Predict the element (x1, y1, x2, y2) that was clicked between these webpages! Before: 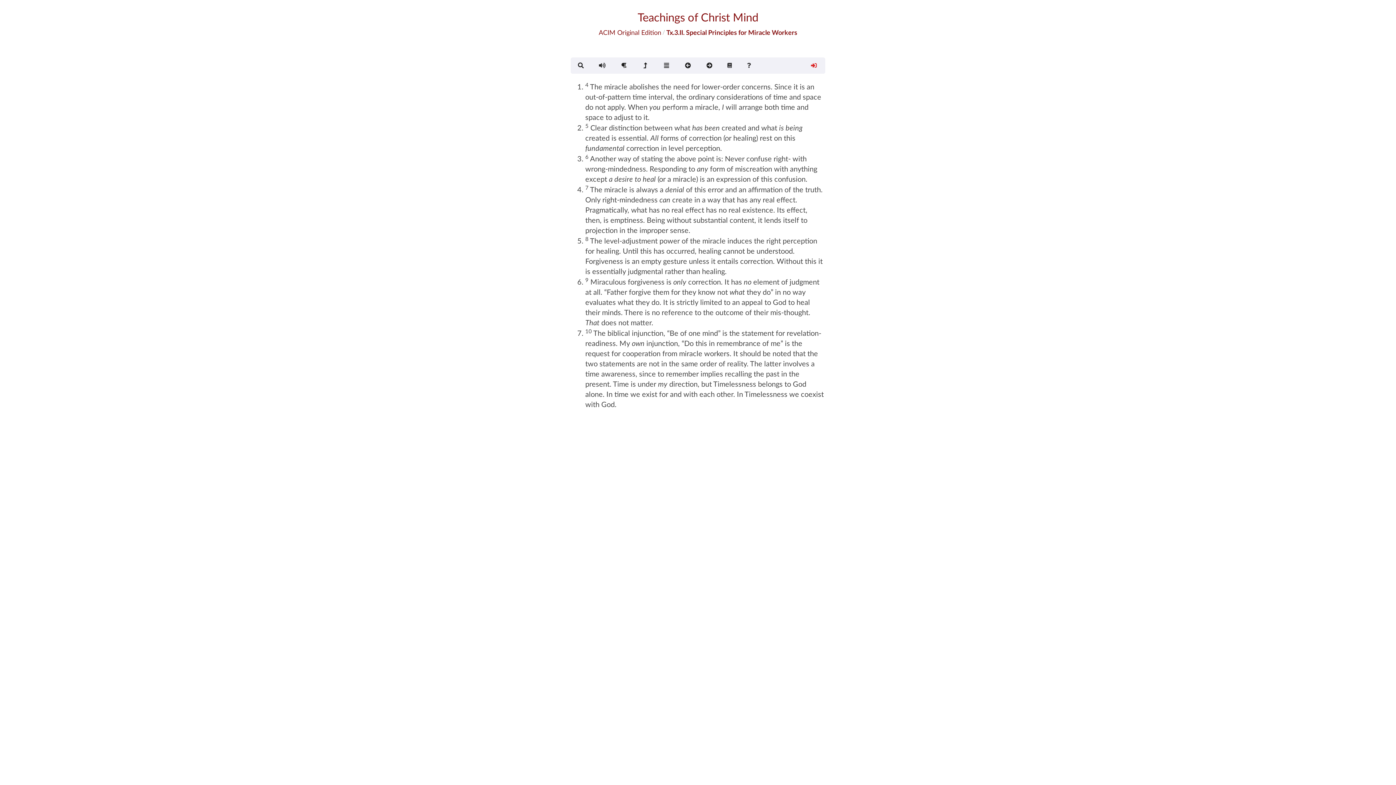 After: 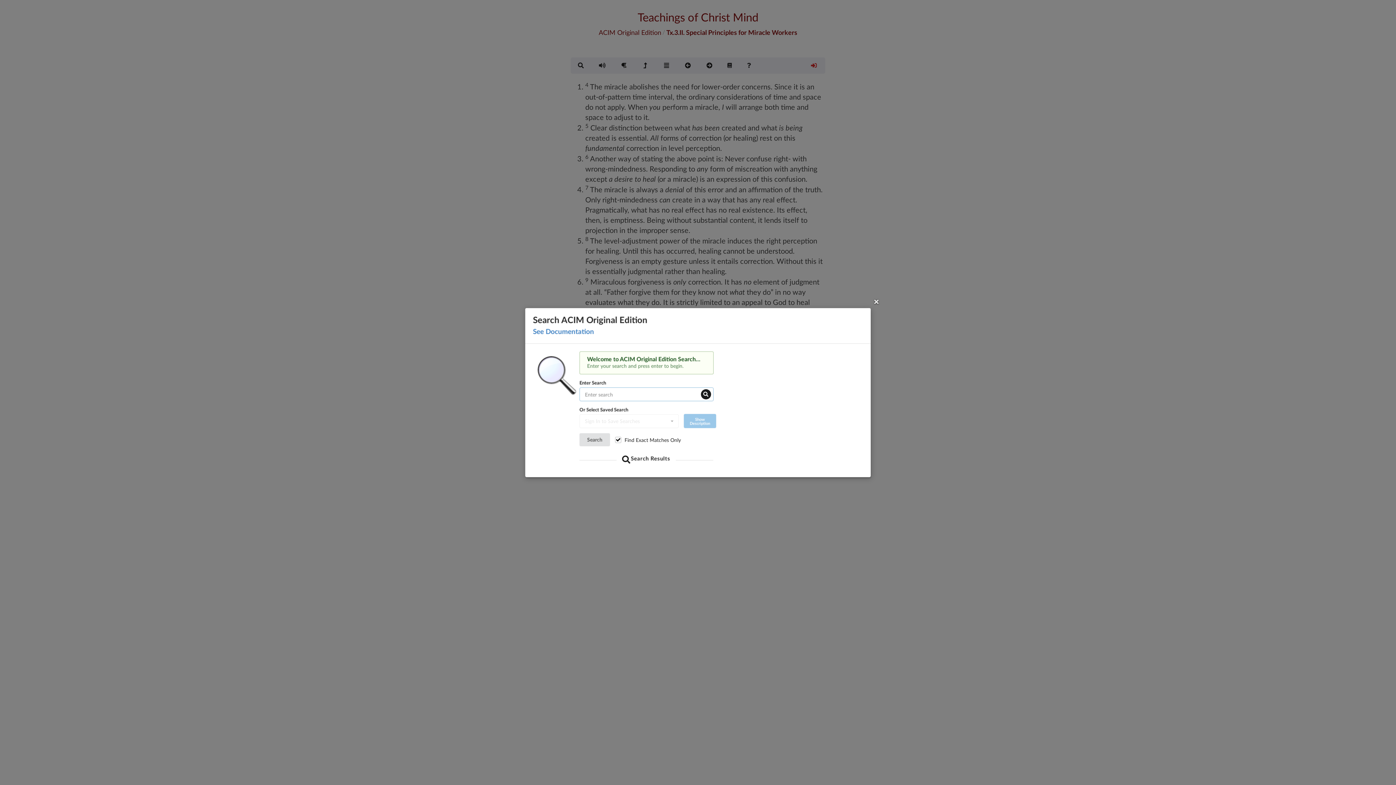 Action: bbox: (570, 57, 592, 73)